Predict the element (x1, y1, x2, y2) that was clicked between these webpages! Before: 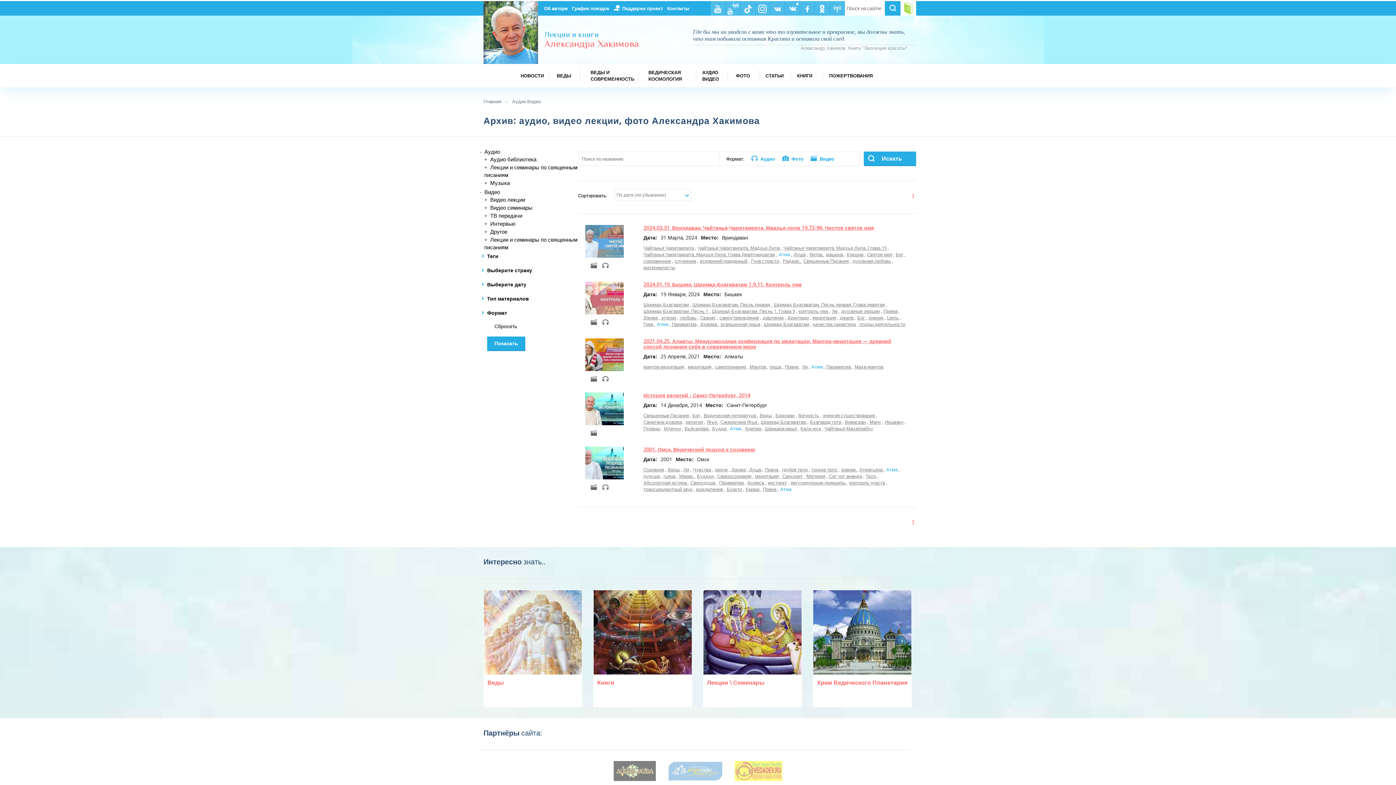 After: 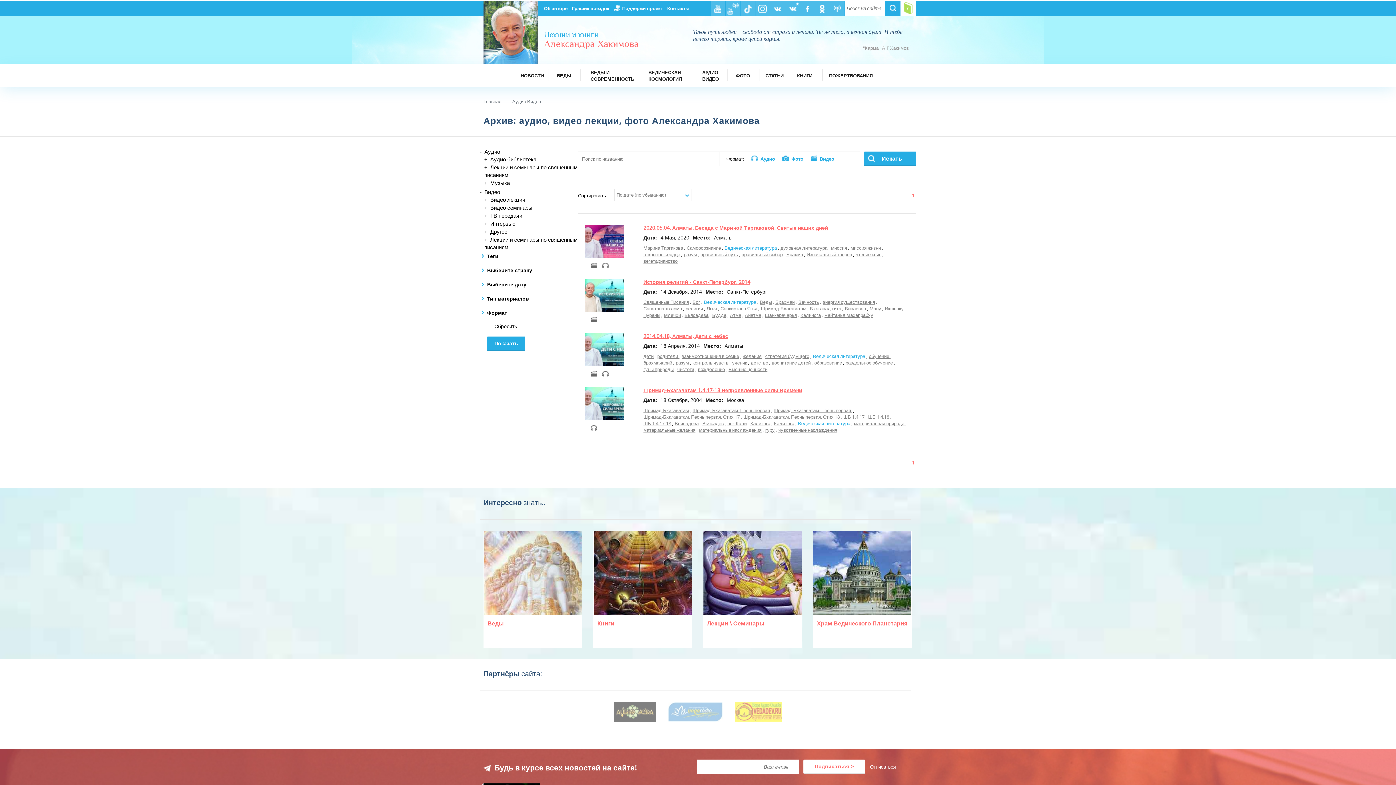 Action: label: Ведическая литература bbox: (704, 412, 756, 418)